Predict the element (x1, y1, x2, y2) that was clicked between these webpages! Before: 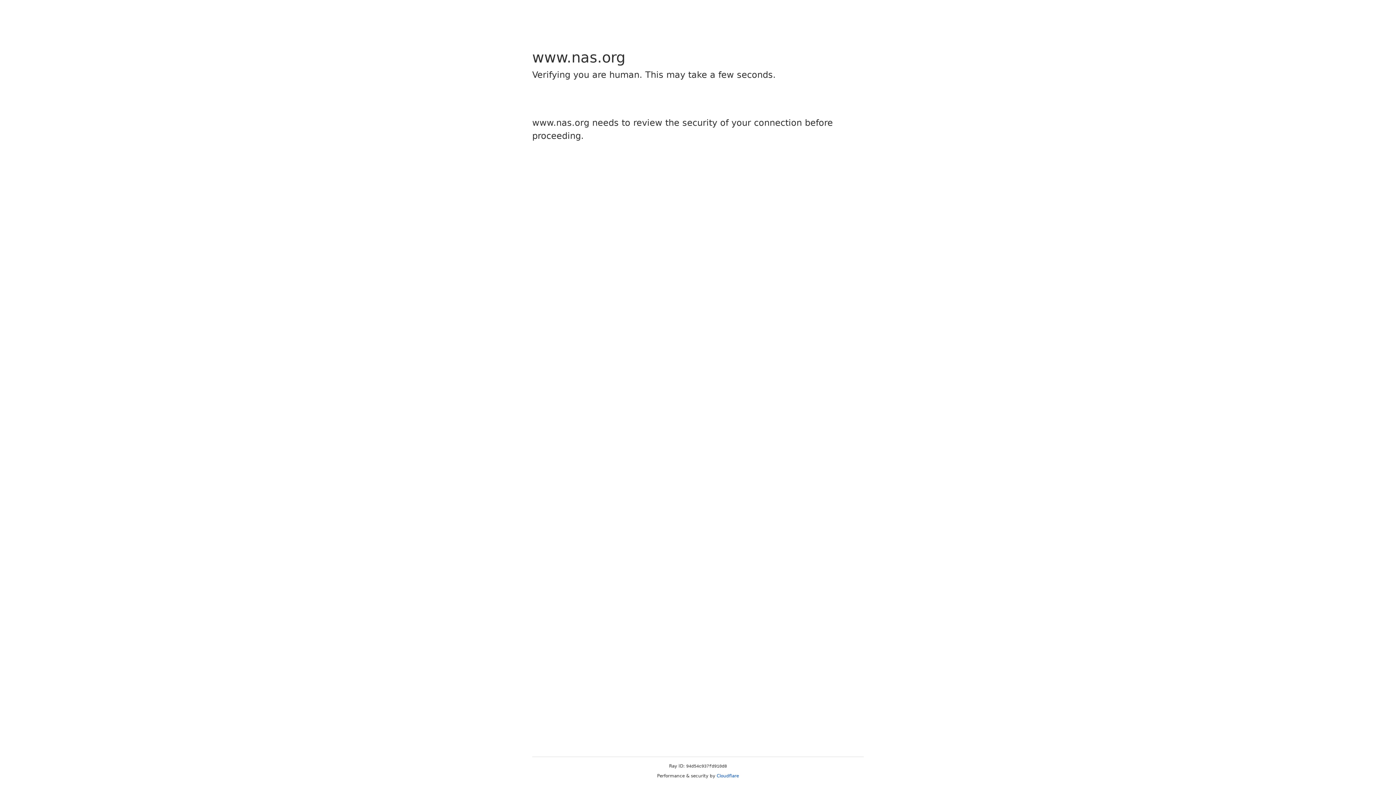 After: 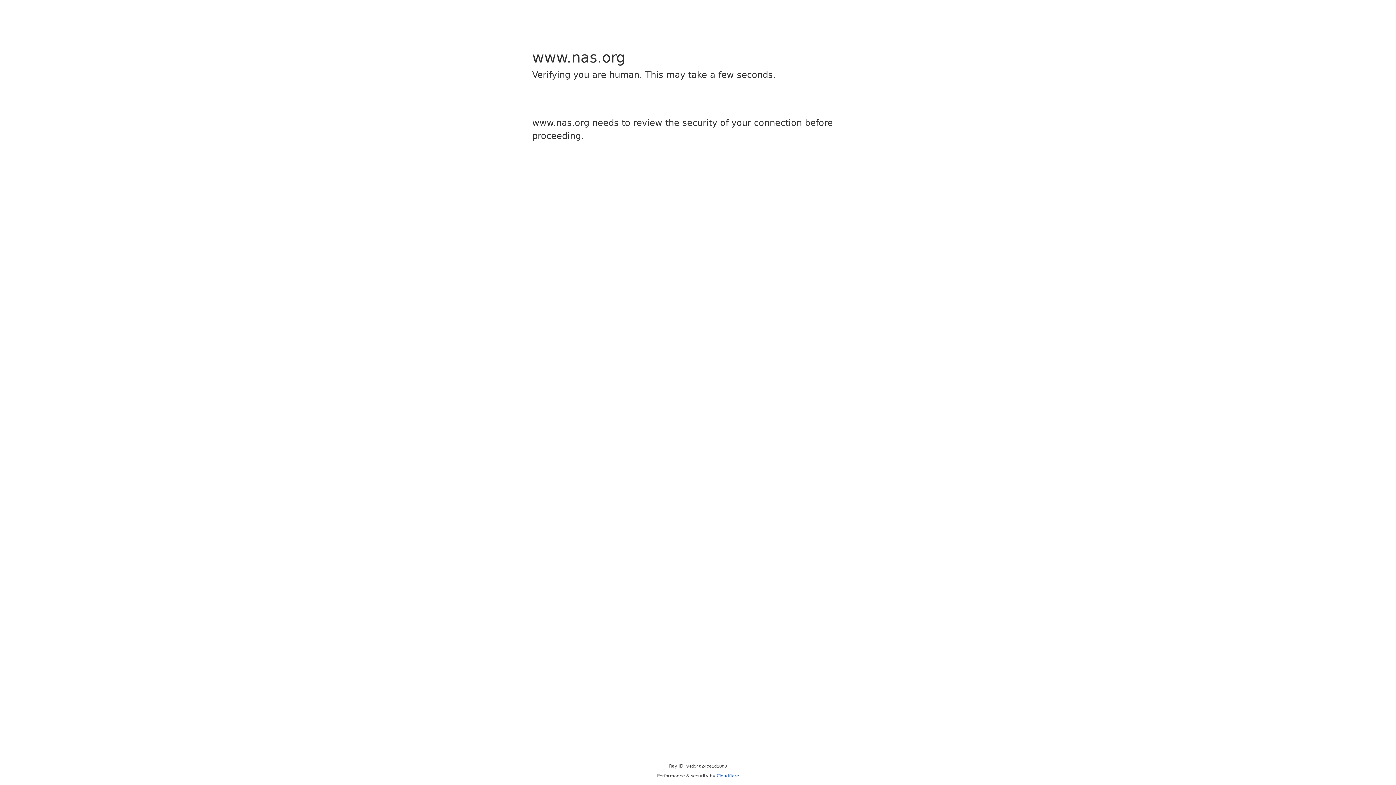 Action: label: Cloudflare bbox: (716, 773, 739, 778)